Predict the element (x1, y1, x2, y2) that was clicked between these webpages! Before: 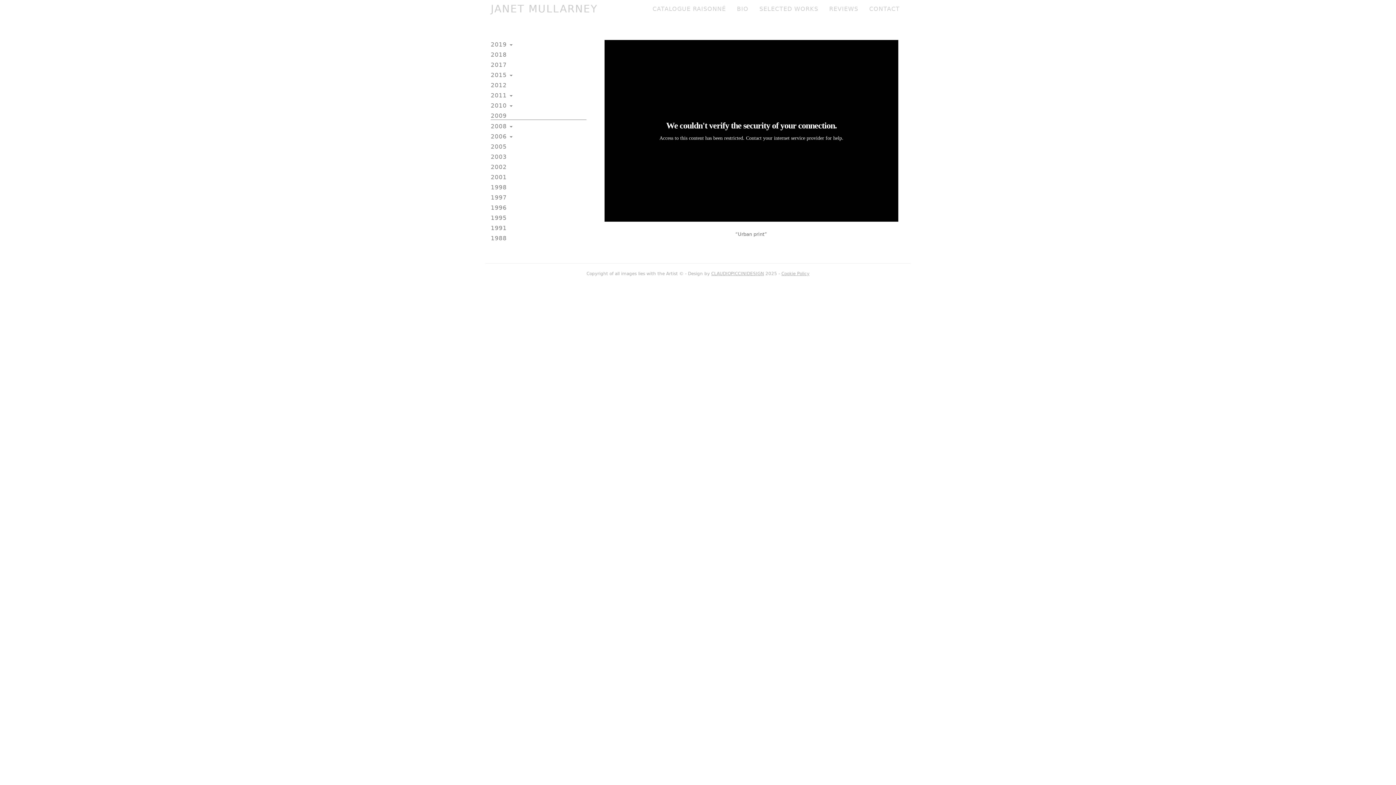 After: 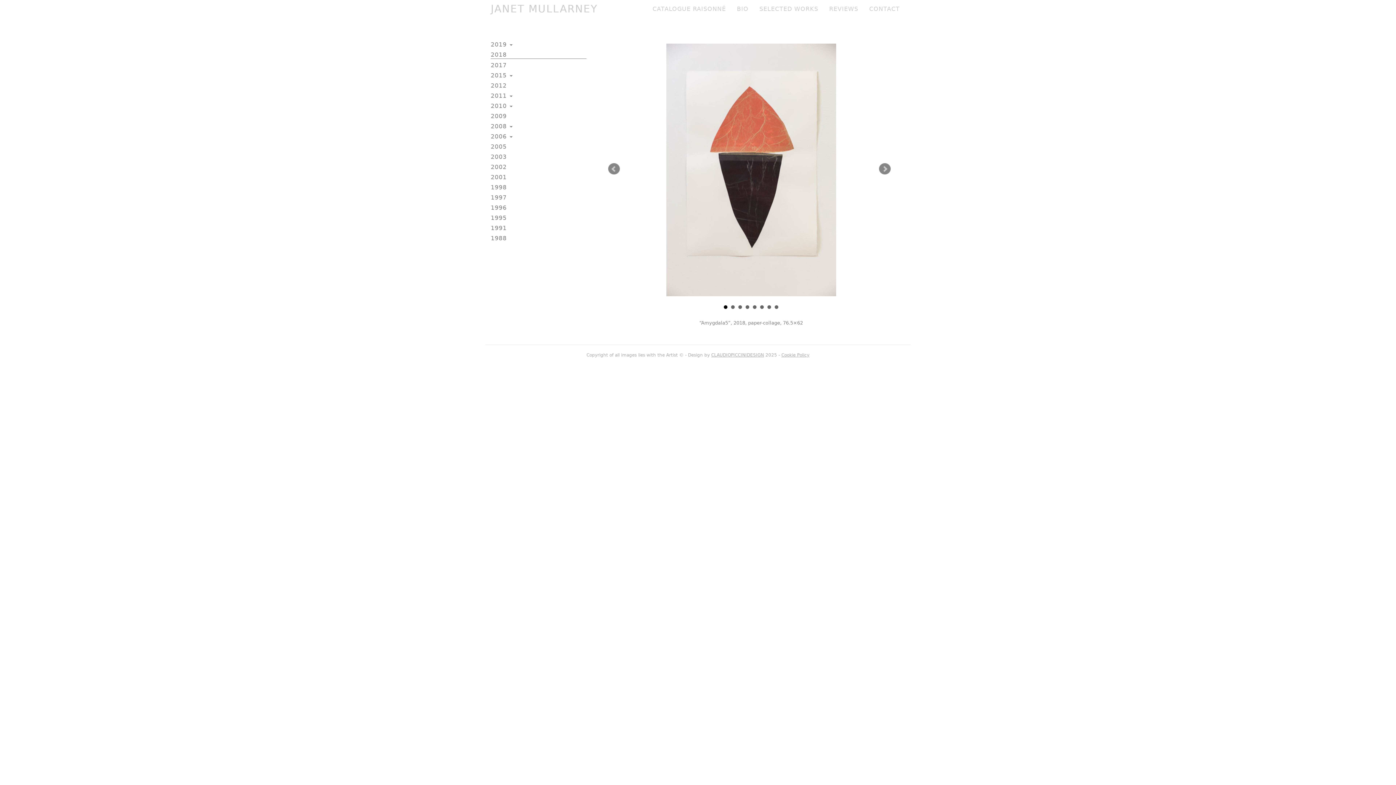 Action: label: 2018 bbox: (490, 51, 586, 58)